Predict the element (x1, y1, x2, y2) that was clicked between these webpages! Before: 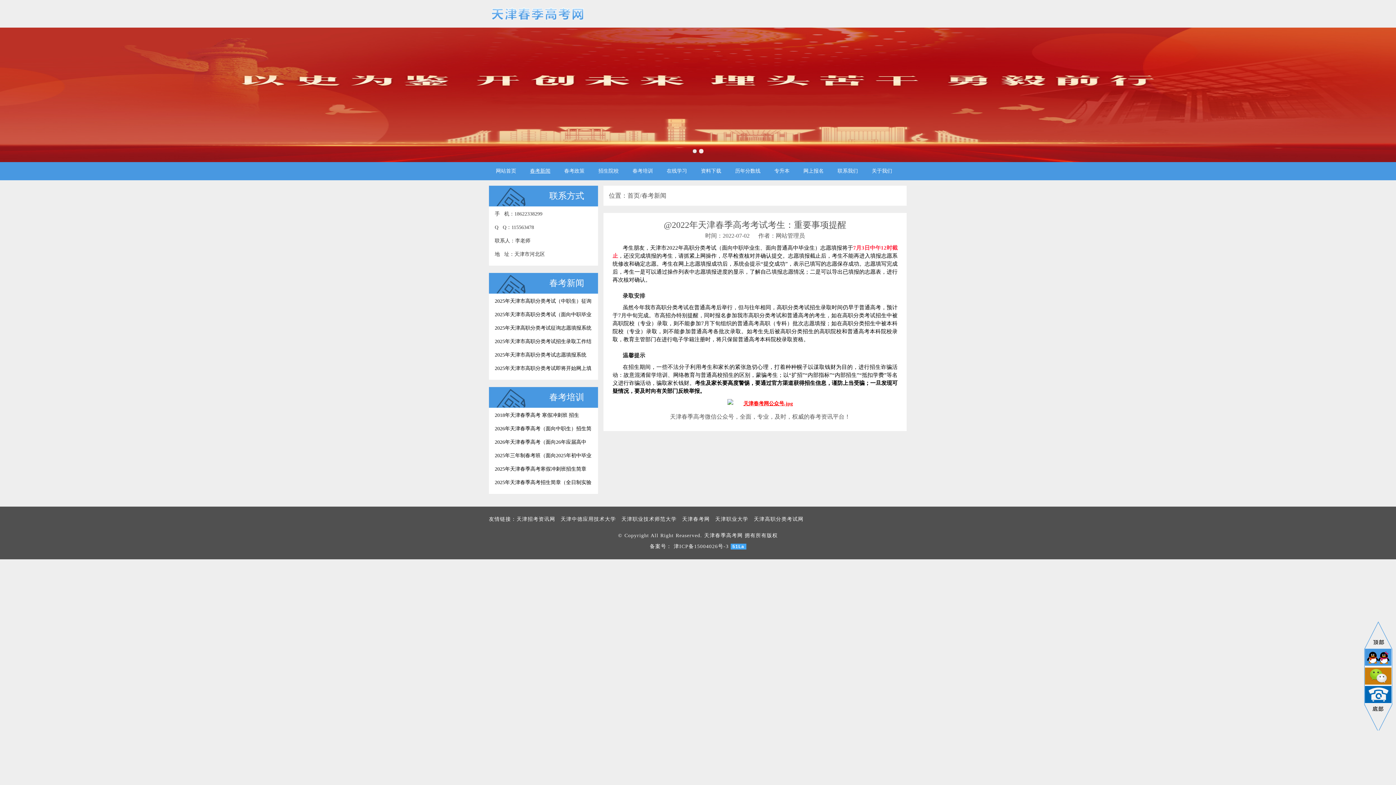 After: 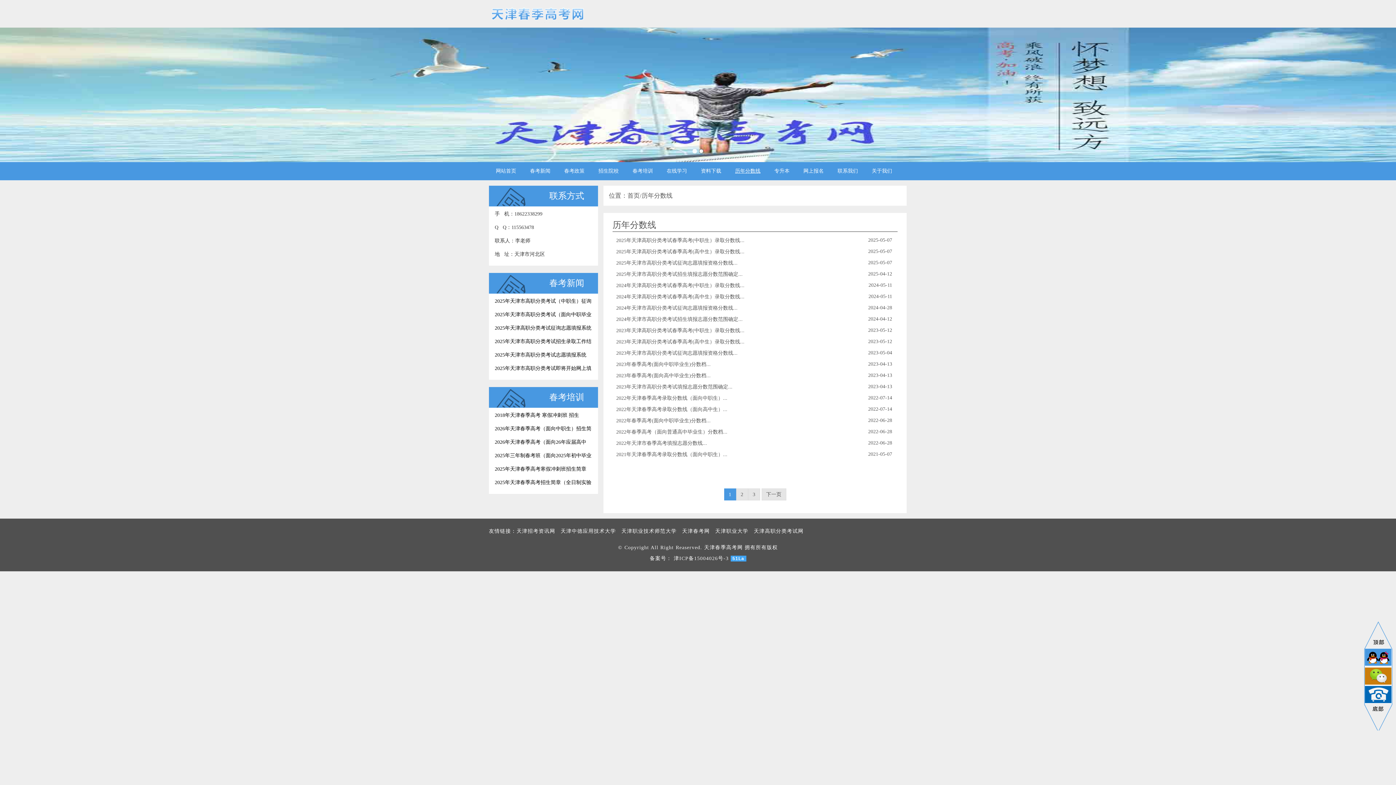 Action: bbox: (735, 165, 760, 176) label: 历年分数线